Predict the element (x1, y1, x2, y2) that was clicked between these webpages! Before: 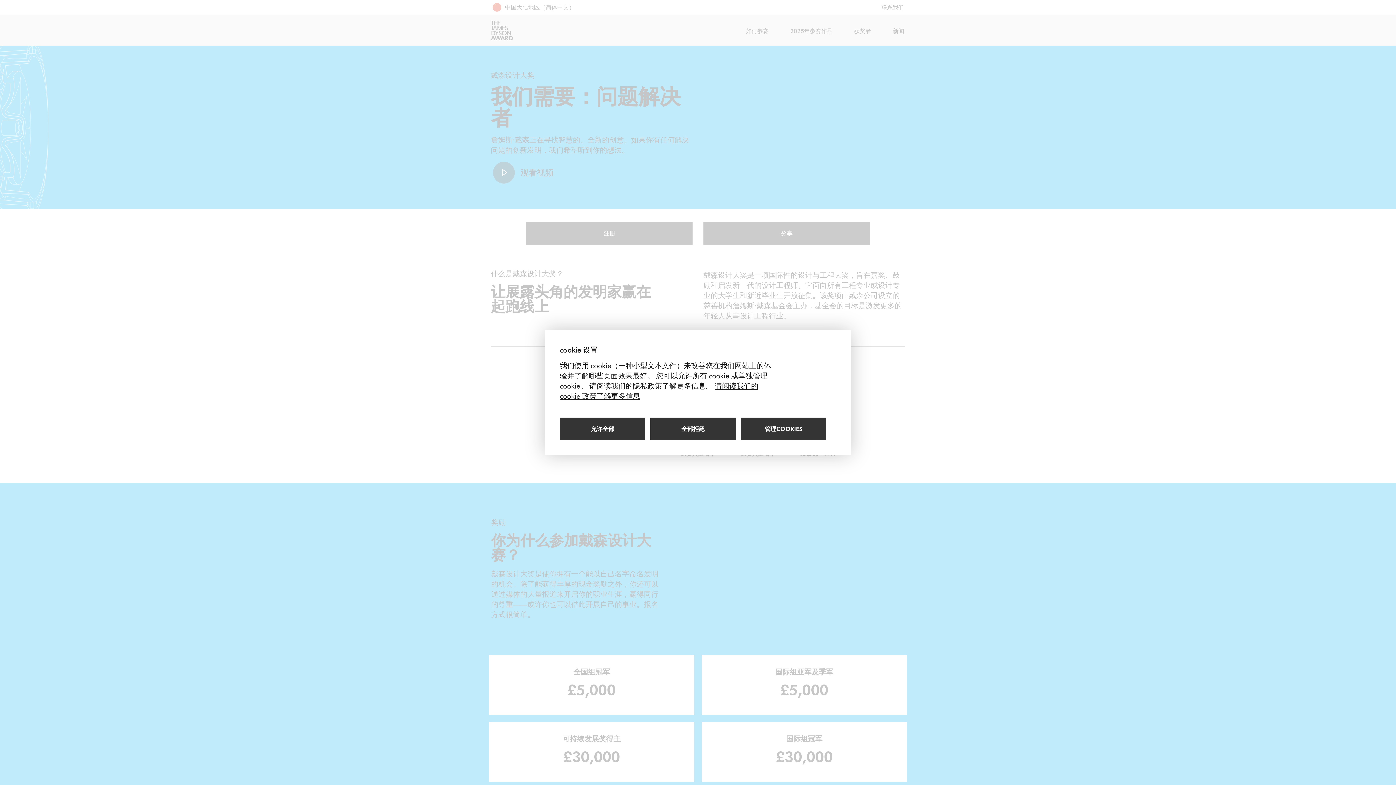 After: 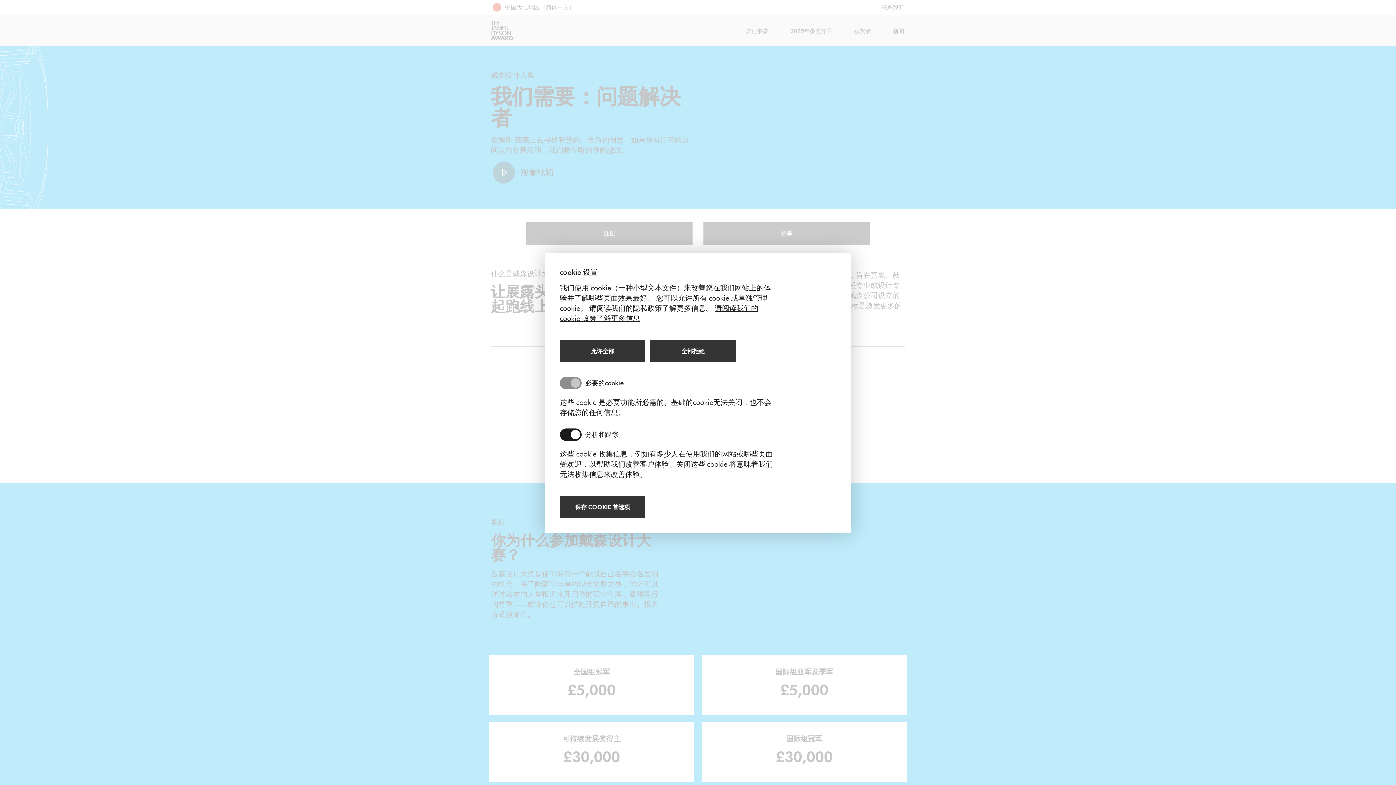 Action: label: 管理cookies bbox: (741, 417, 826, 440)